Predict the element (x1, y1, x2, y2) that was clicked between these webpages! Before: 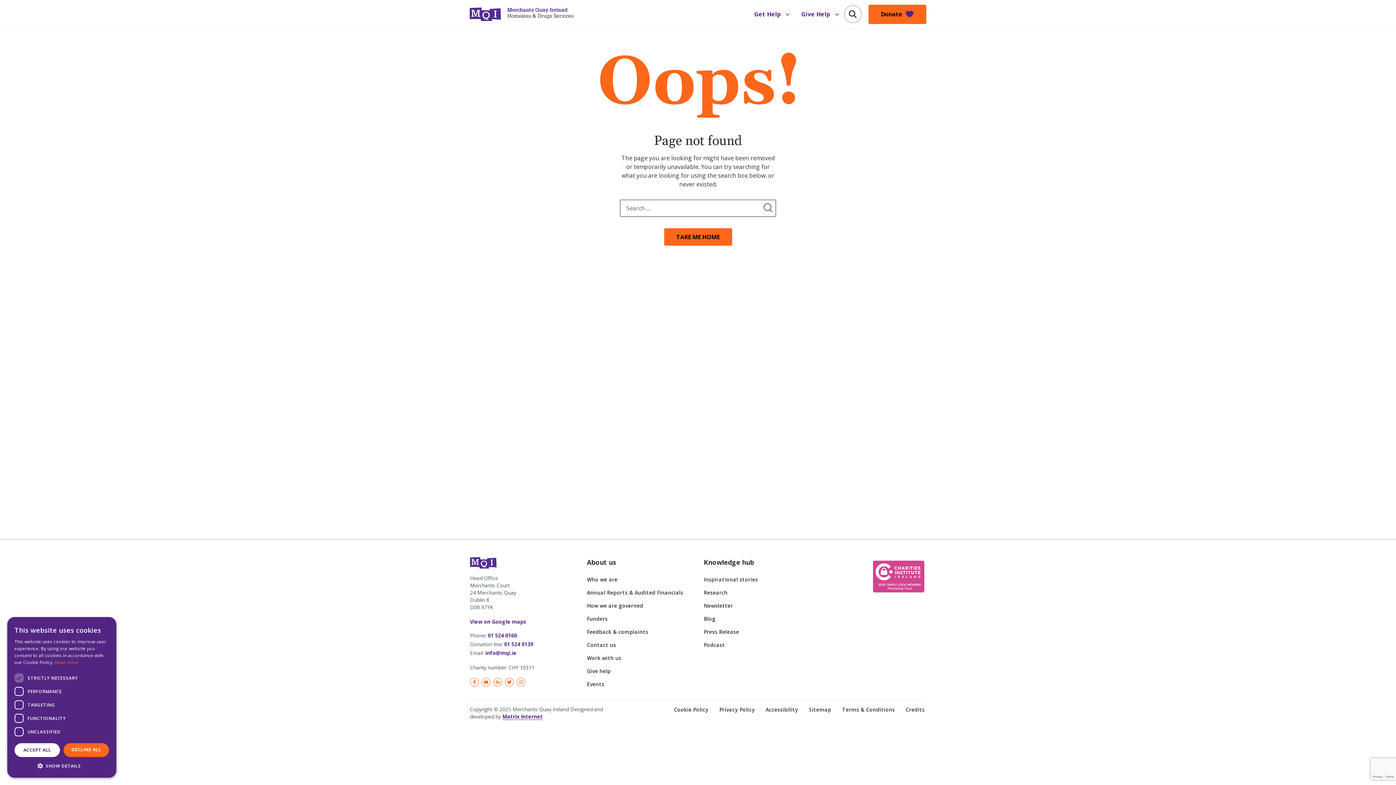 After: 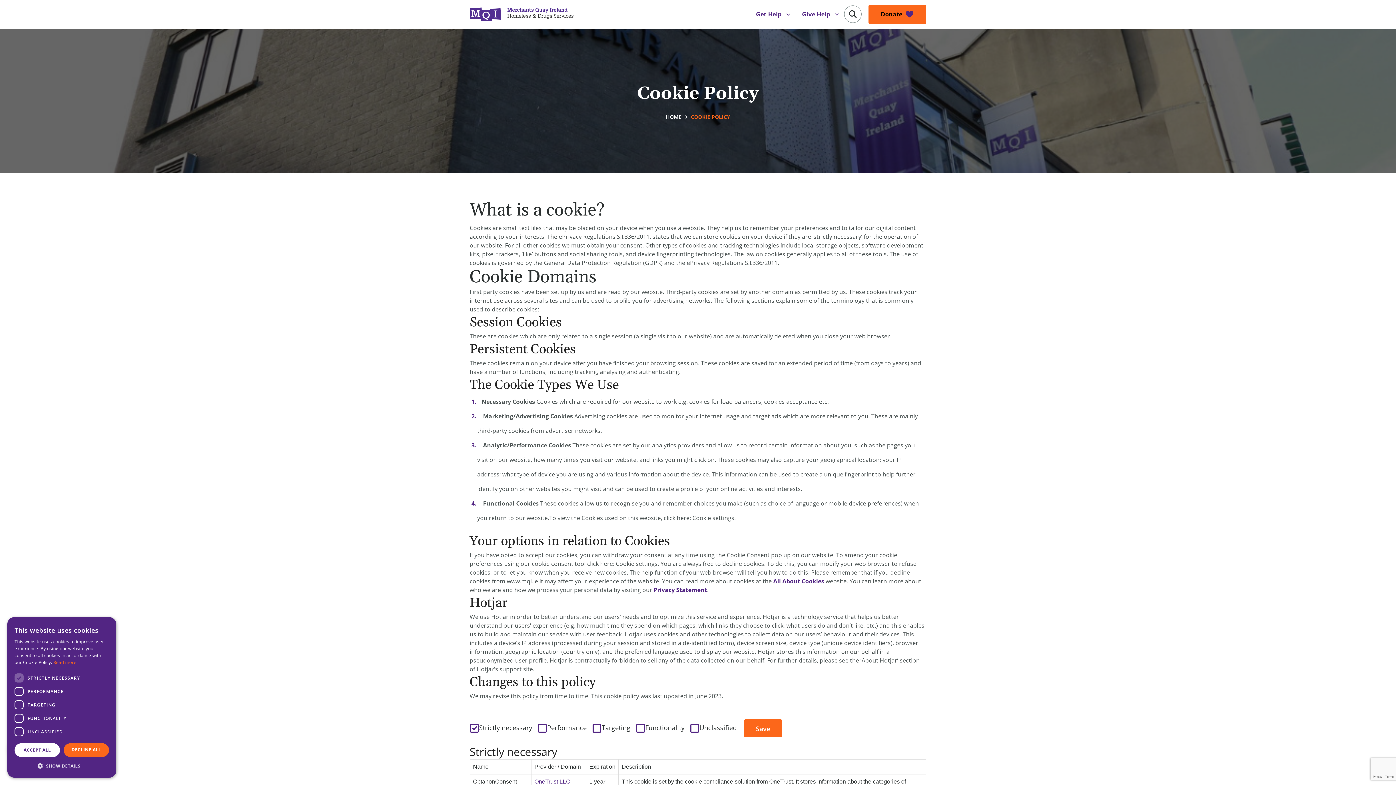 Action: bbox: (663, 706, 708, 713) label: Cookie Policy